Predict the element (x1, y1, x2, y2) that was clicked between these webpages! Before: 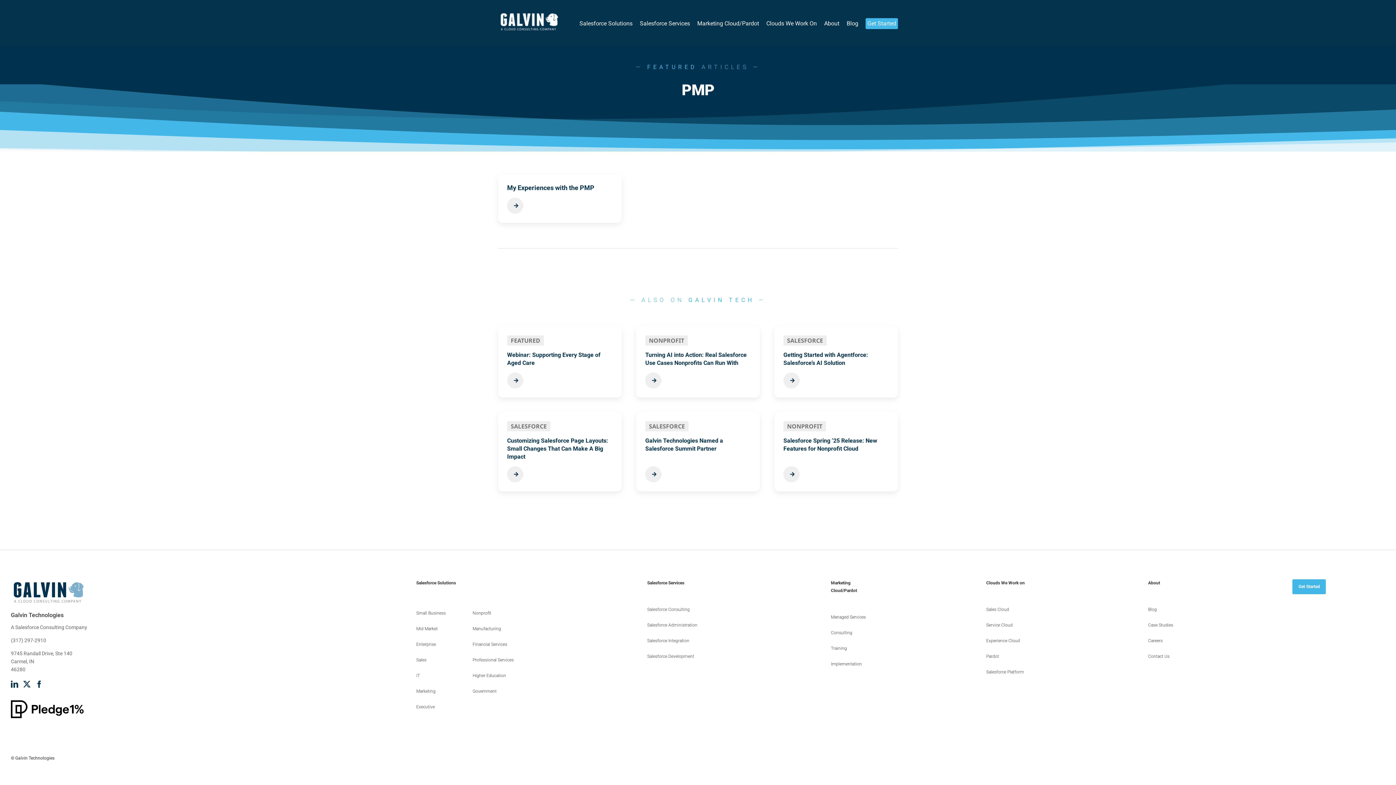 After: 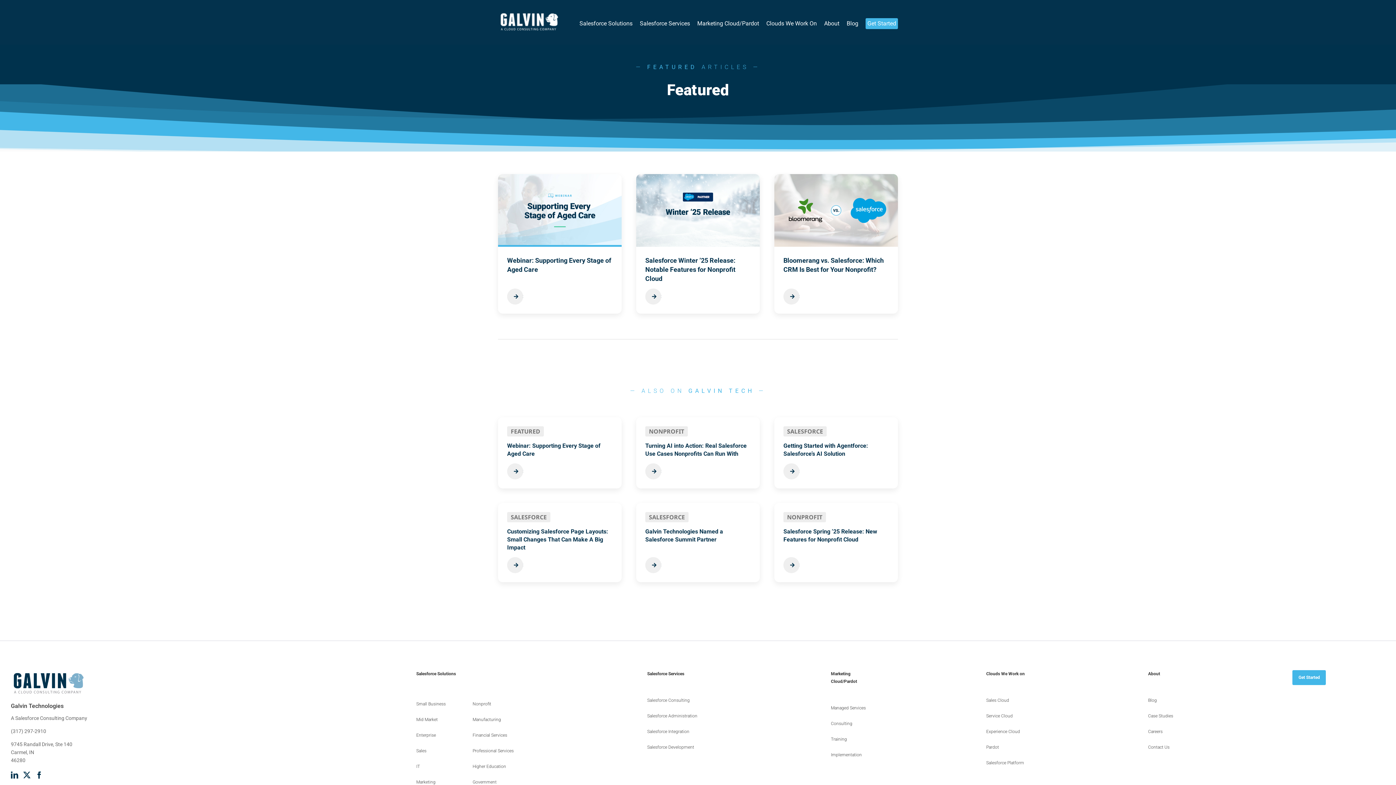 Action: label: FEATURED bbox: (507, 335, 543, 345)